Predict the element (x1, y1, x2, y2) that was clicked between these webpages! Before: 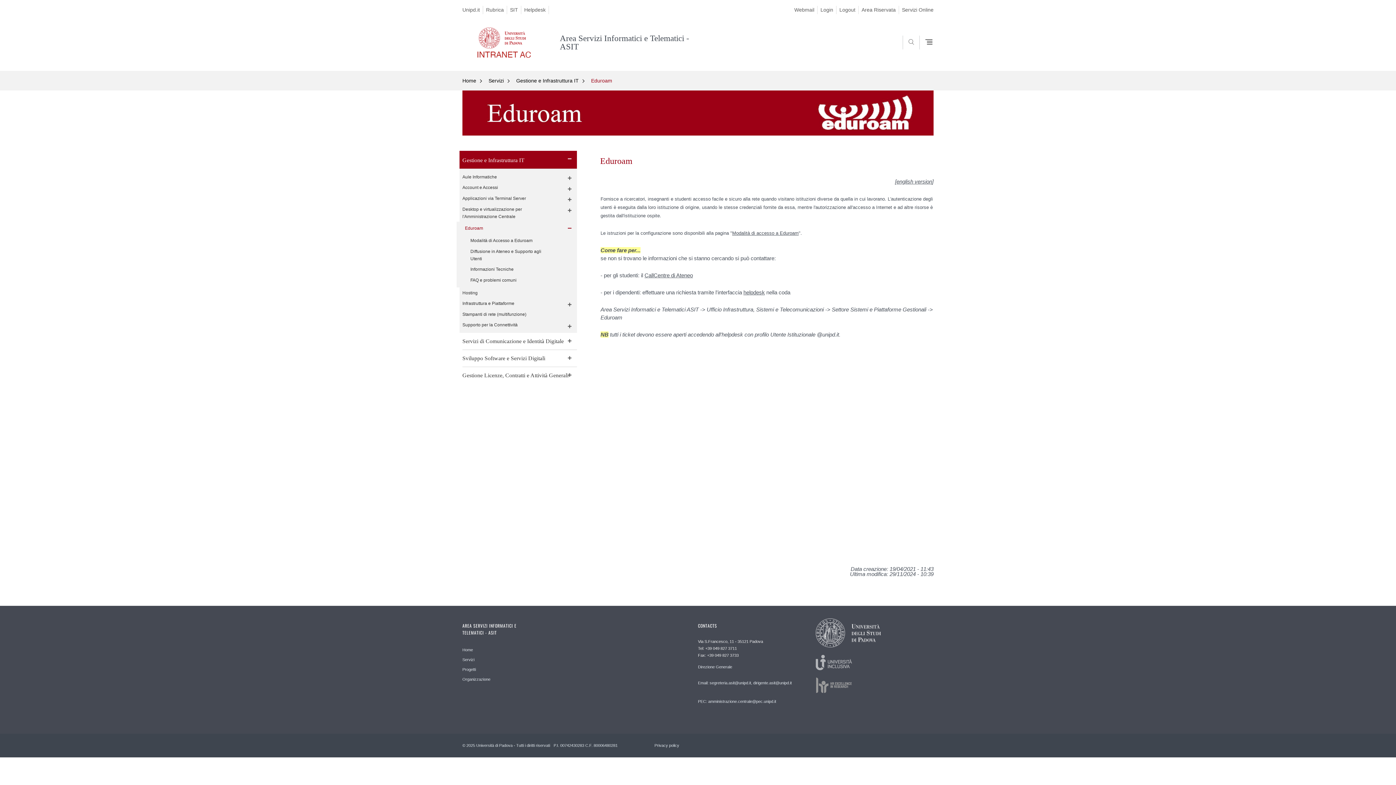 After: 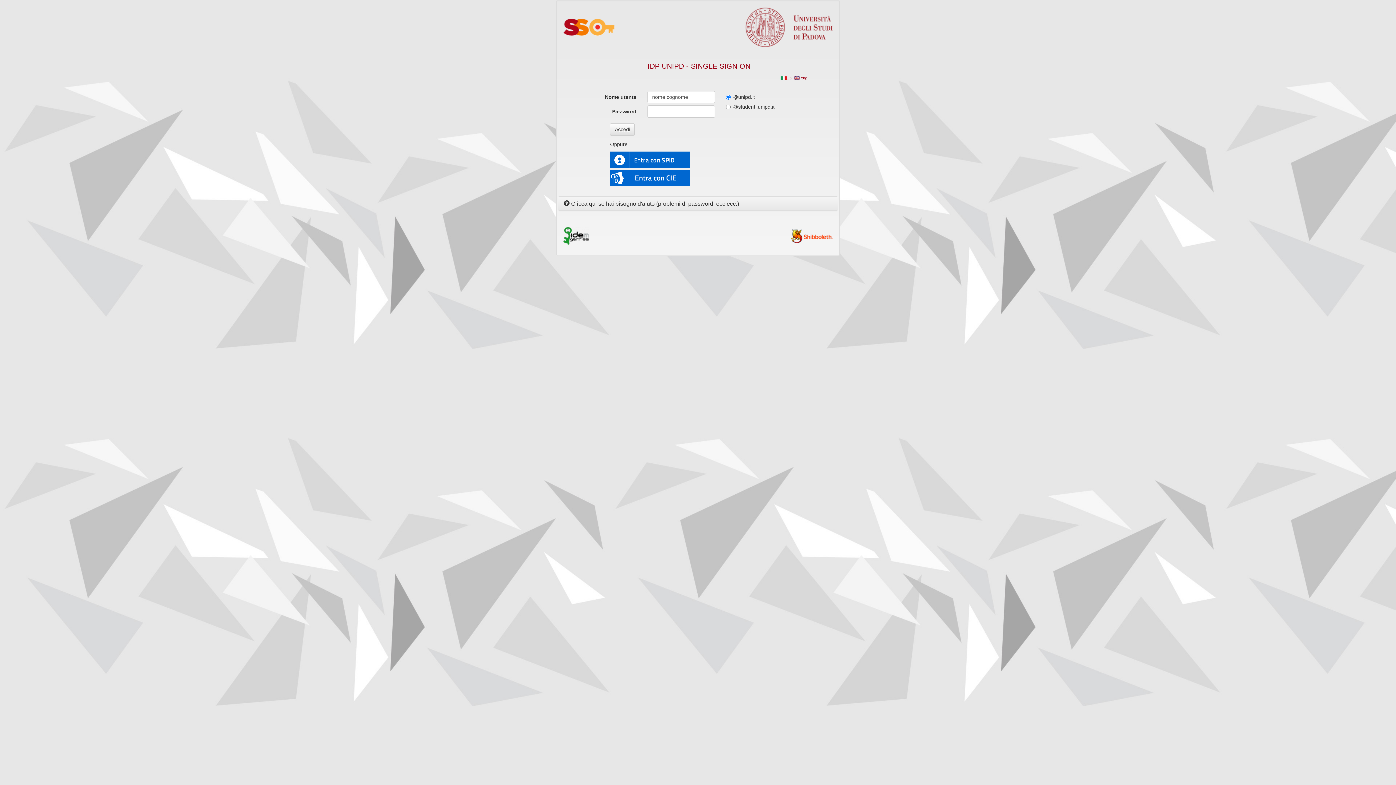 Action: bbox: (858, 5, 898, 14) label: Area Riservata